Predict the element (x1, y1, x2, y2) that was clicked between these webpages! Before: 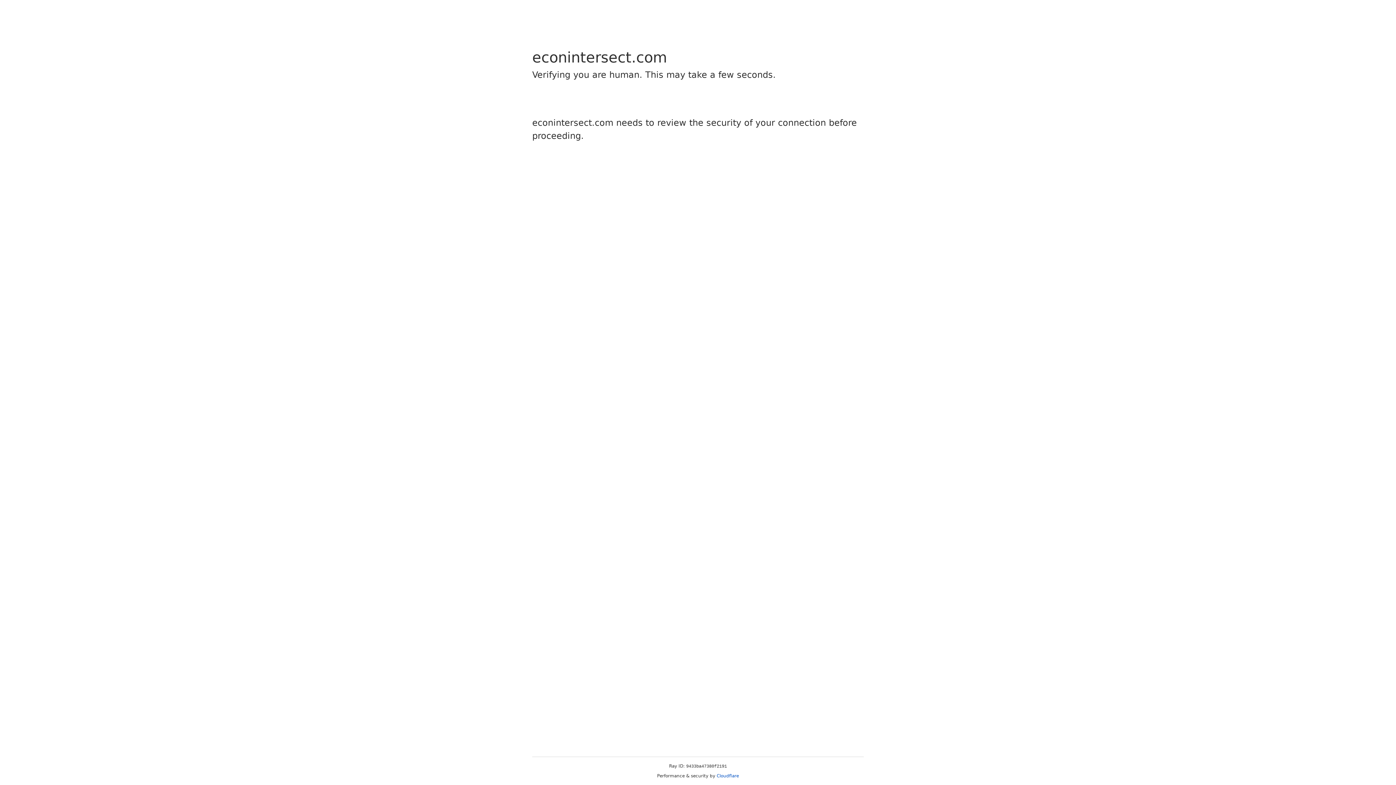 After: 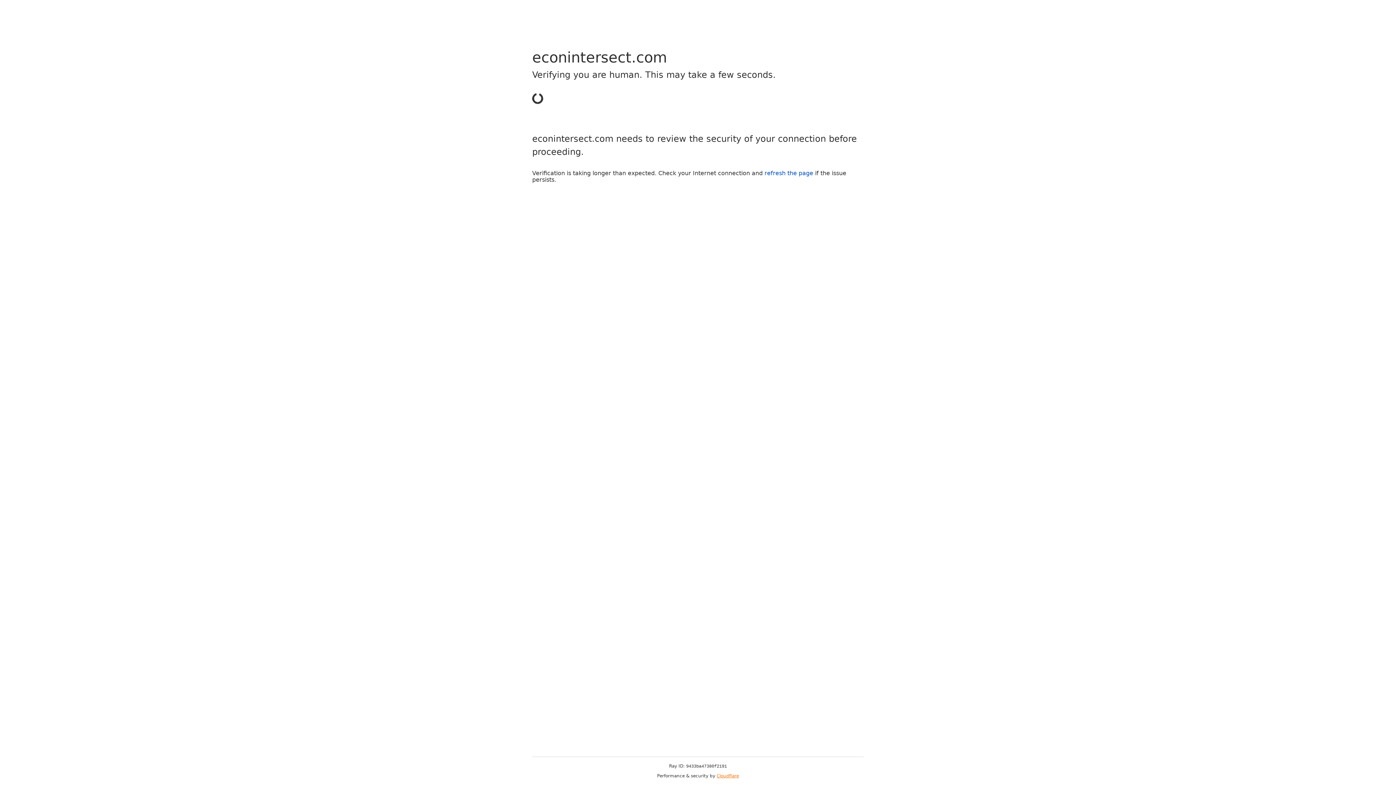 Action: label: Cloudflare bbox: (716, 773, 739, 778)